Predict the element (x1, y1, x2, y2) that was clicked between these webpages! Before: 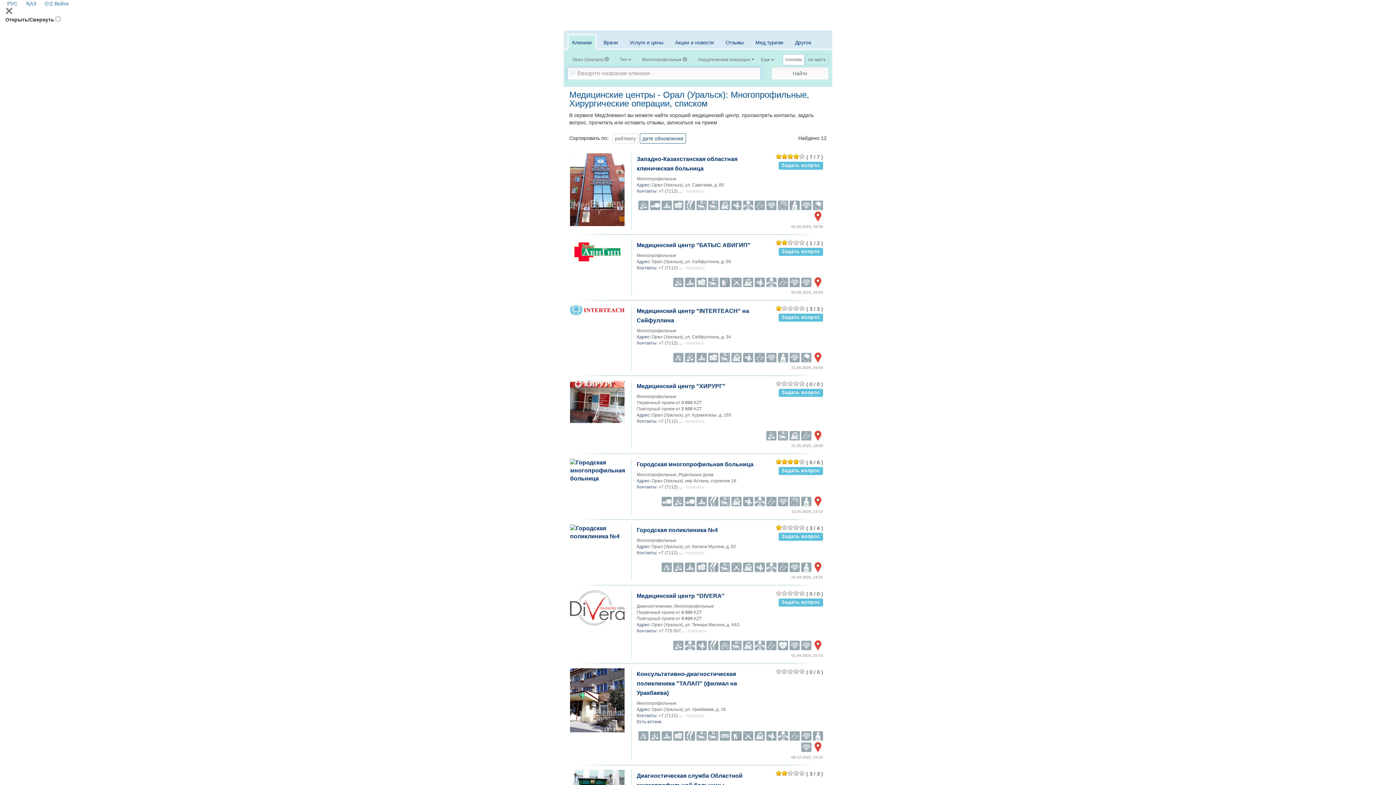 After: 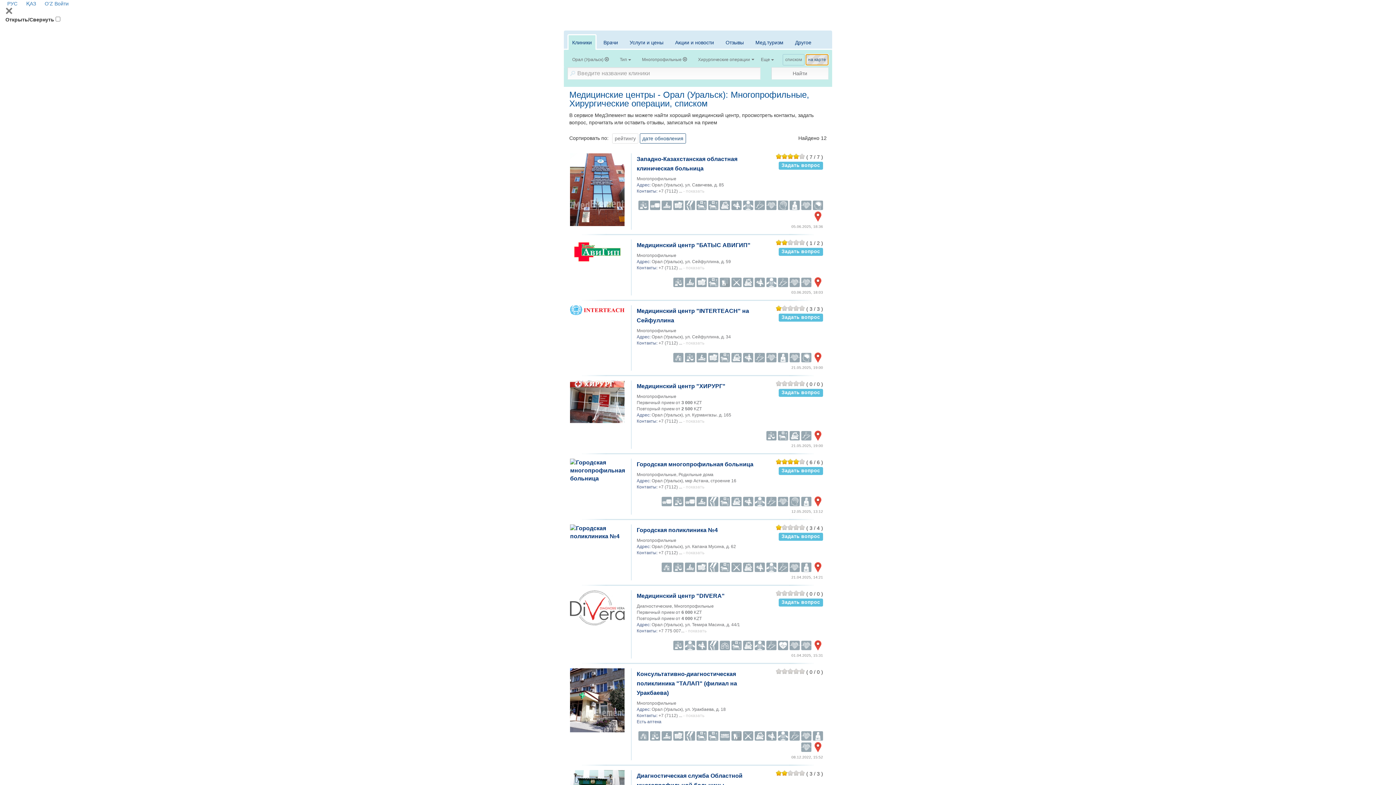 Action: bbox: (805, 54, 828, 65) label: на карте